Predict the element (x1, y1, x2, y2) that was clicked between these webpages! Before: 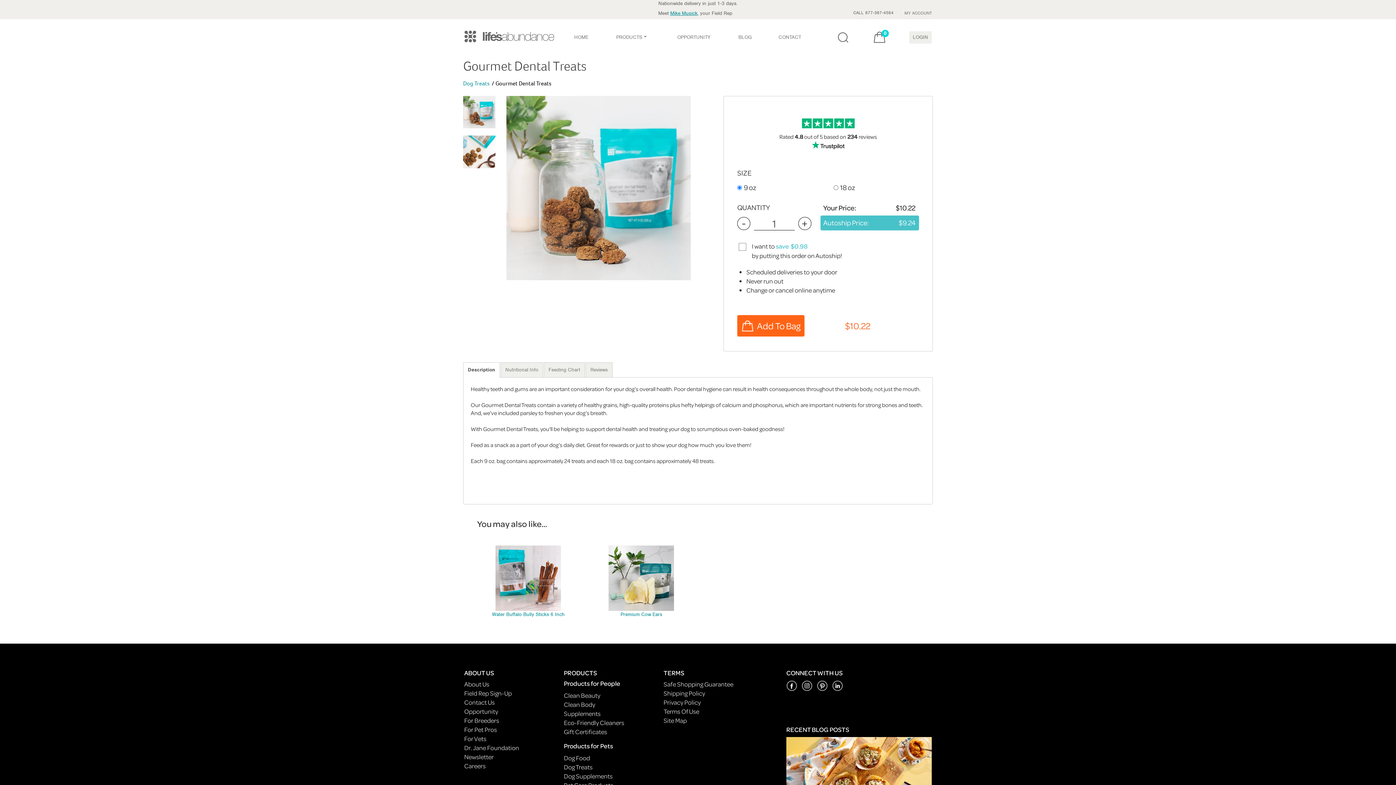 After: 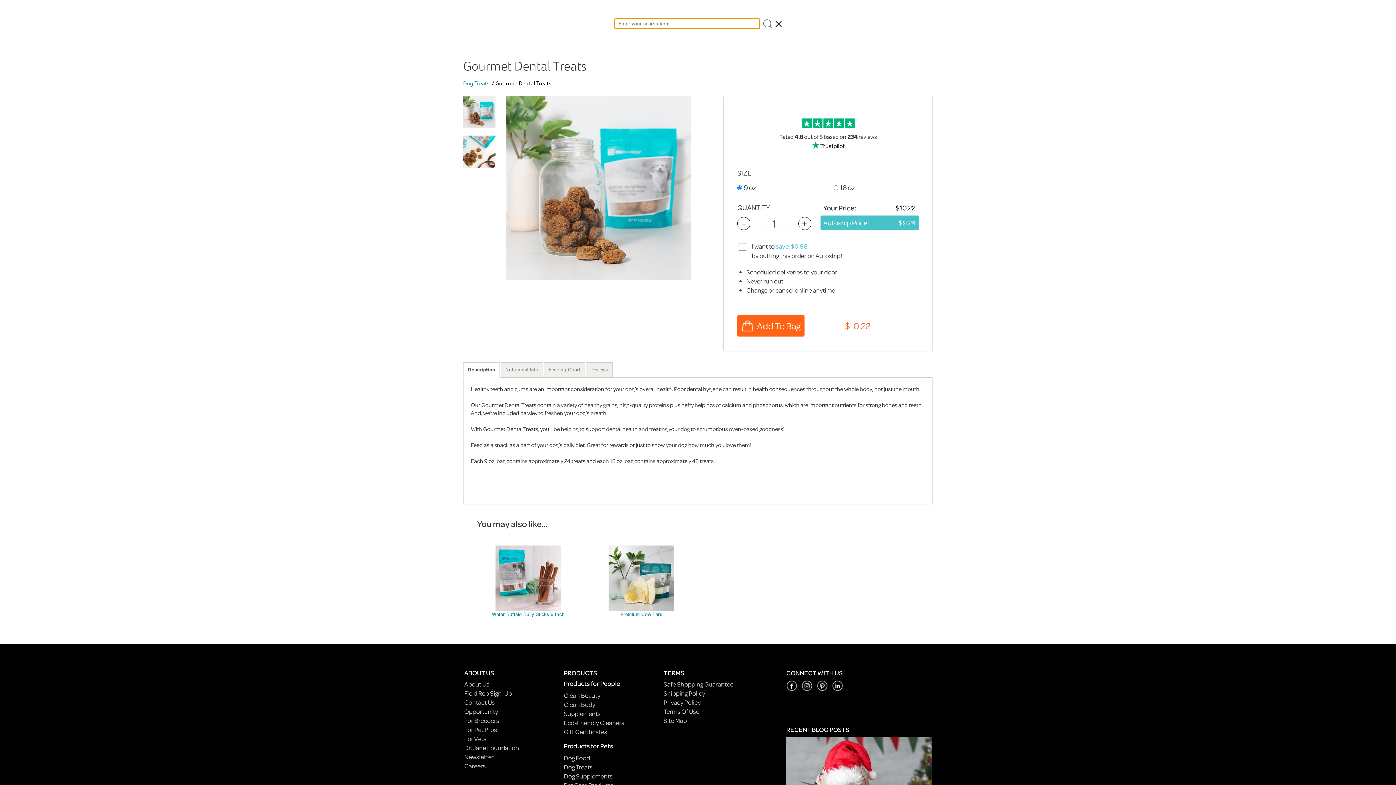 Action: bbox: (832, 27, 849, 47)